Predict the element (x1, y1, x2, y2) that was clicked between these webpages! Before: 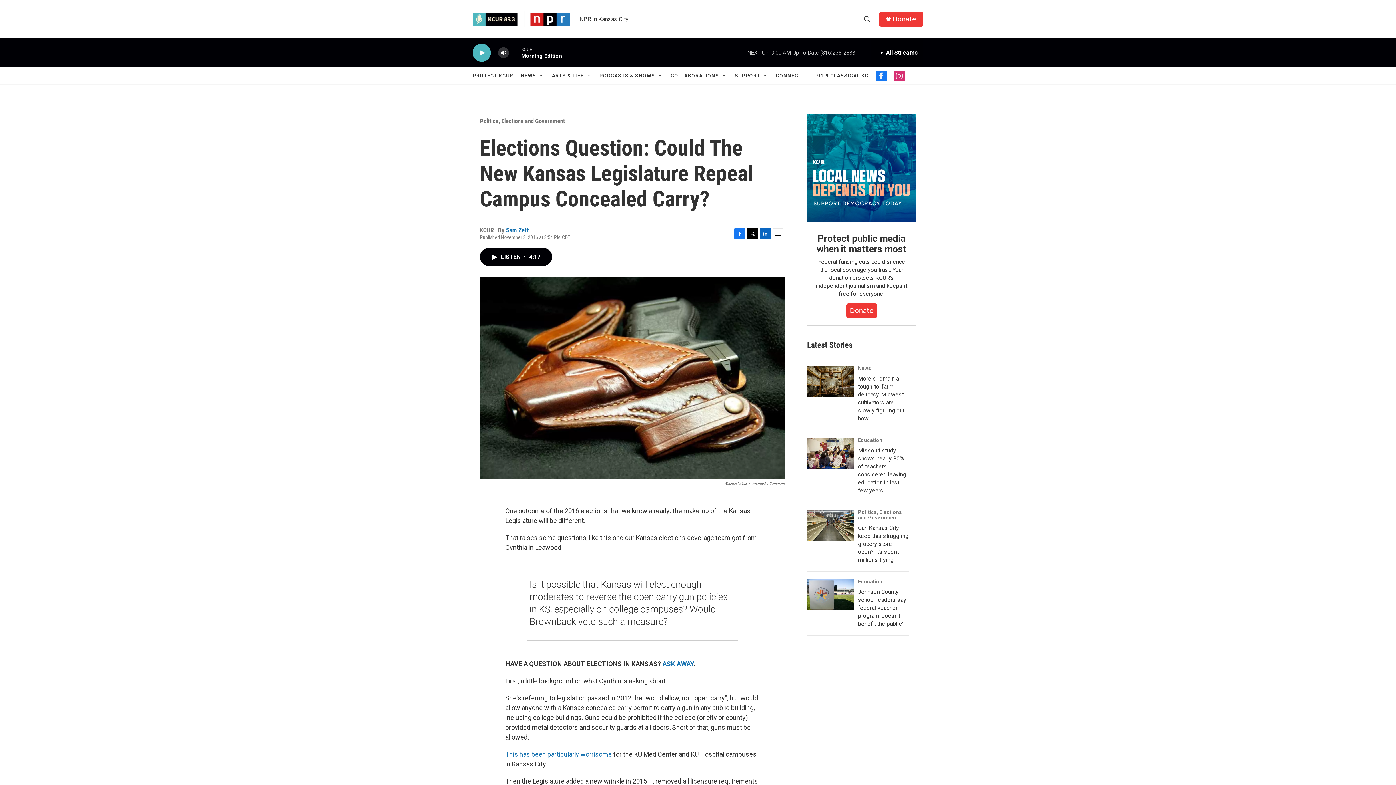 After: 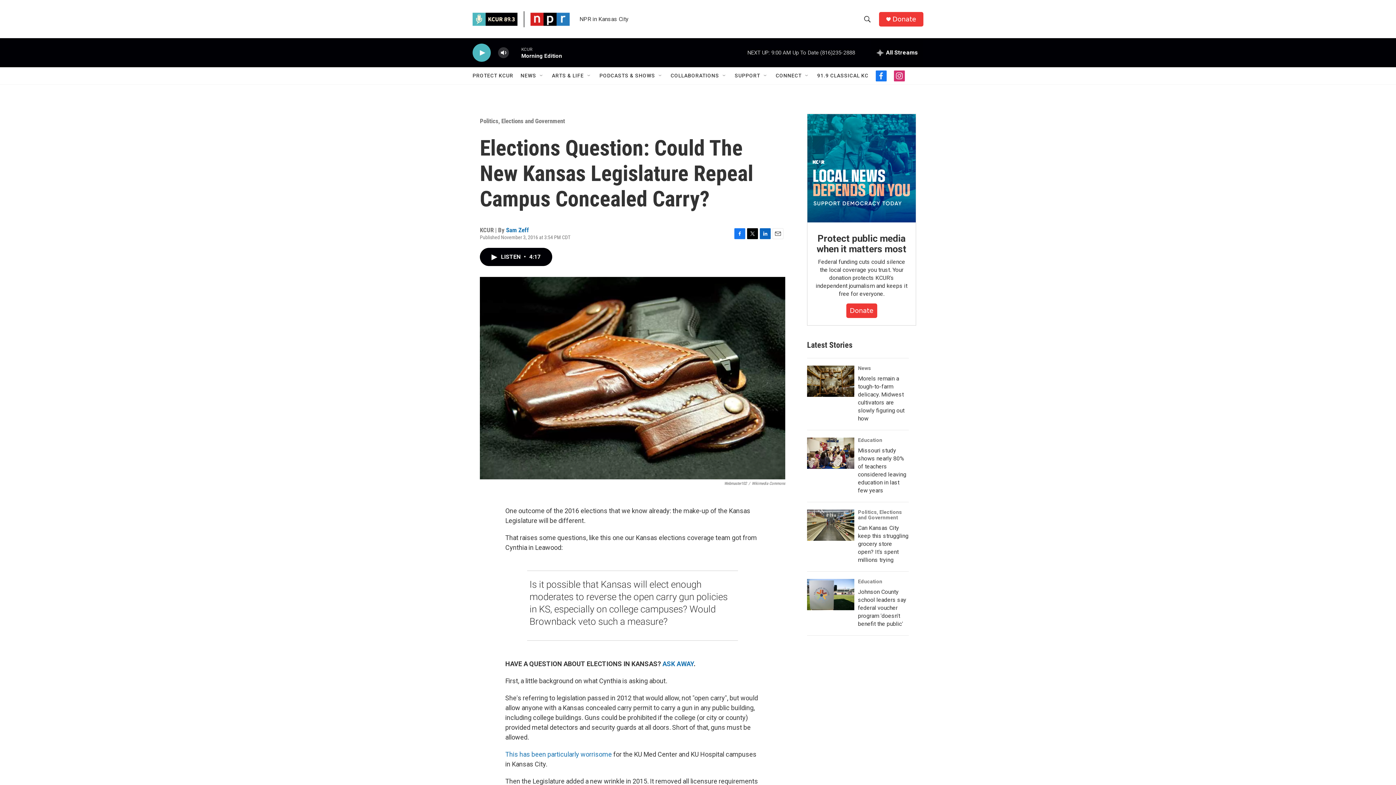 Action: bbox: (876, 70, 886, 81) label: facebook